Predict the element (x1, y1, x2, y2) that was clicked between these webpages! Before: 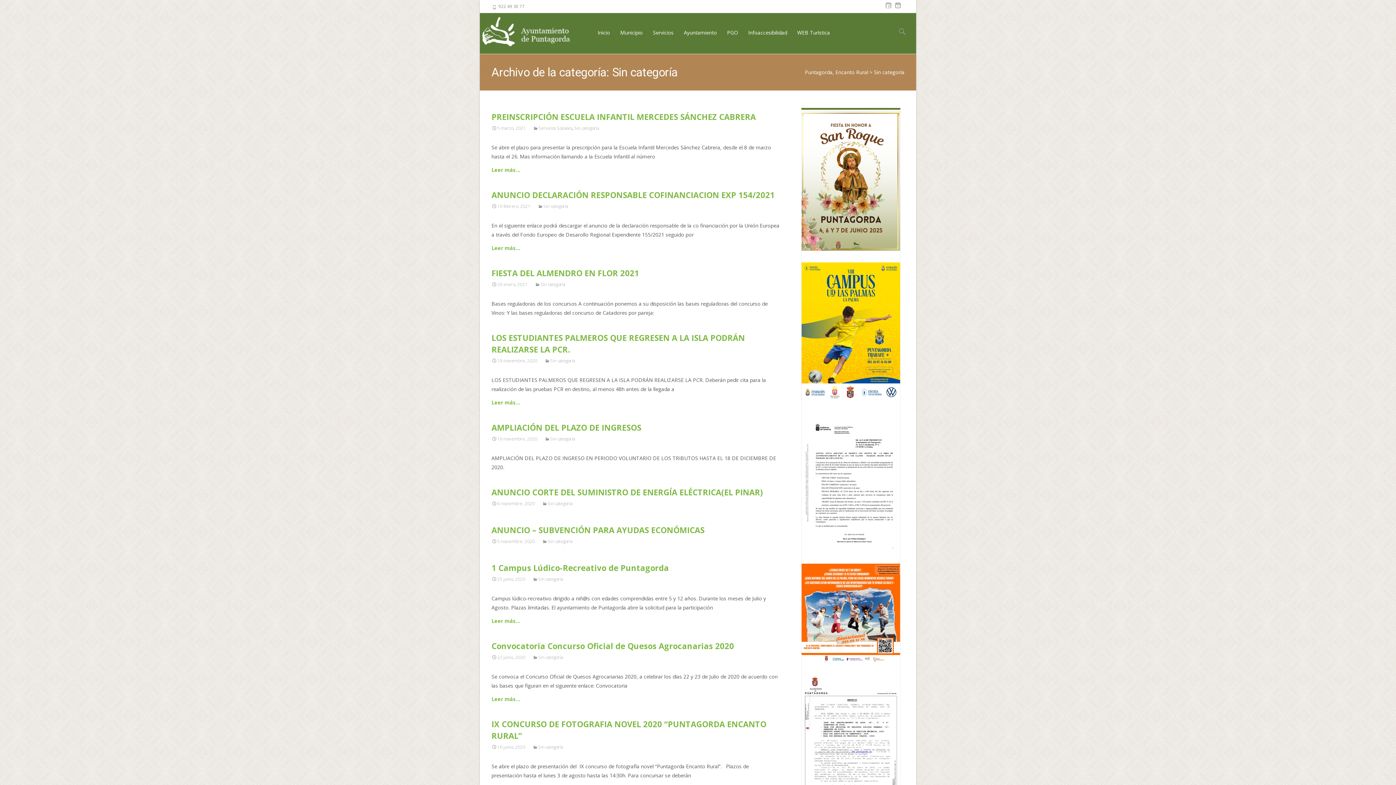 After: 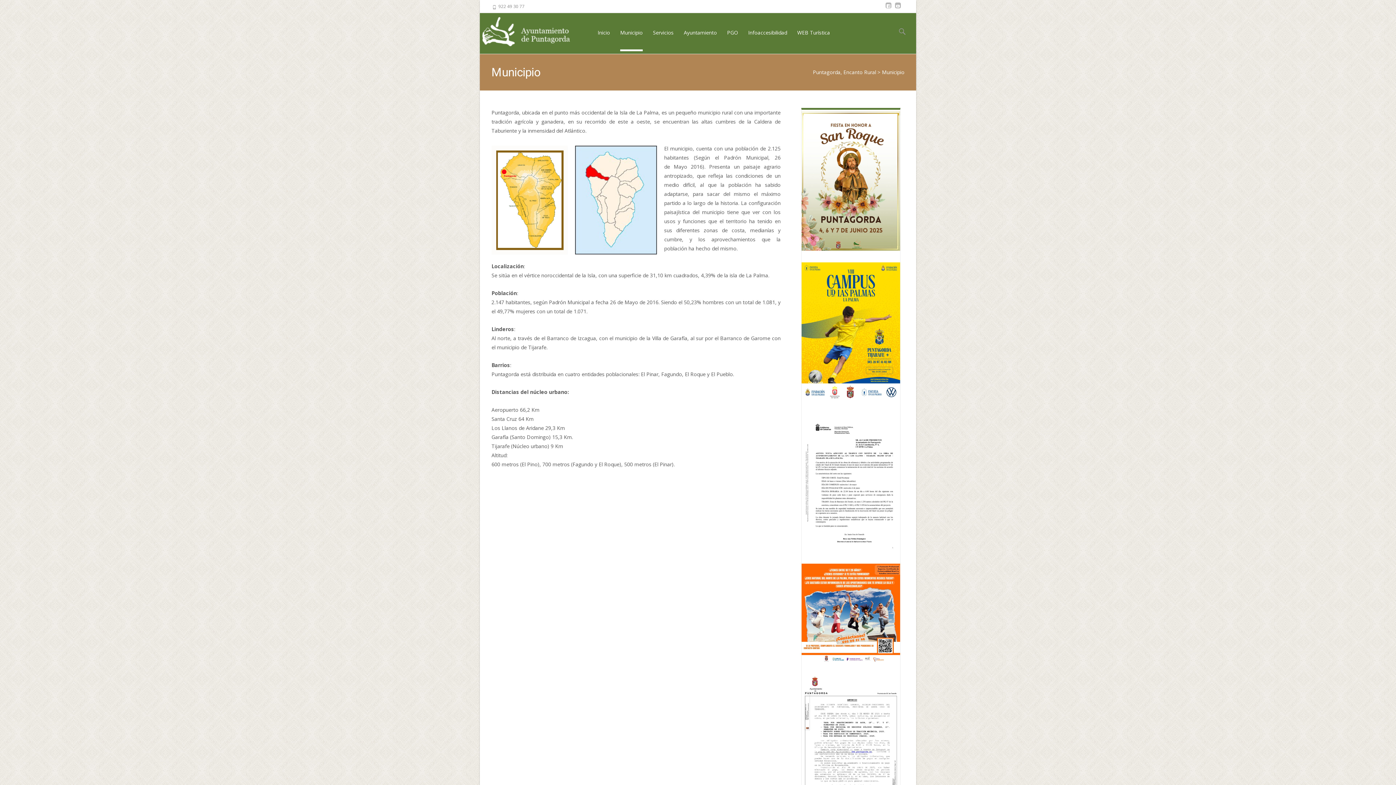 Action: bbox: (620, 14, 642, 51) label: Municipio